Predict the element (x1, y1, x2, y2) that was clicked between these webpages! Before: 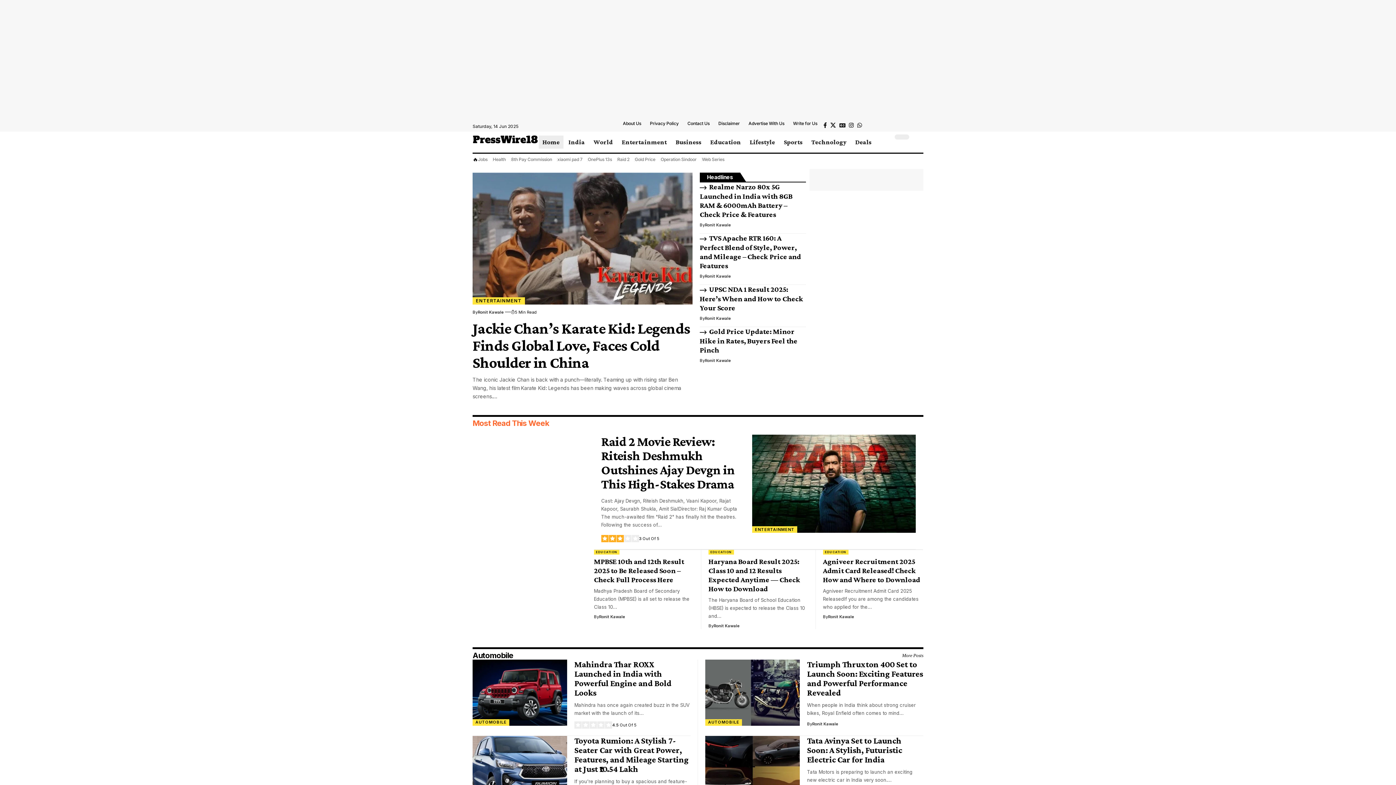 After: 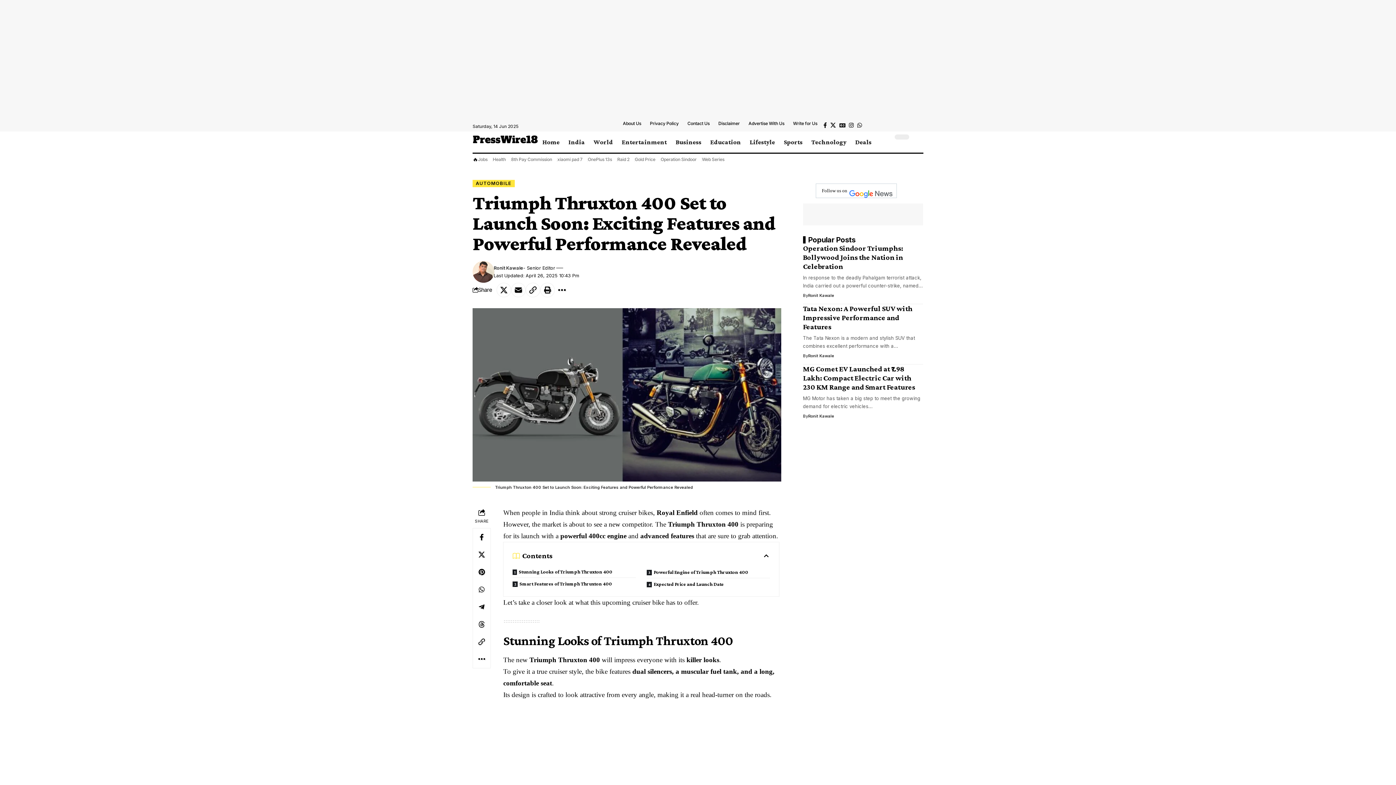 Action: bbox: (705, 659, 800, 726)